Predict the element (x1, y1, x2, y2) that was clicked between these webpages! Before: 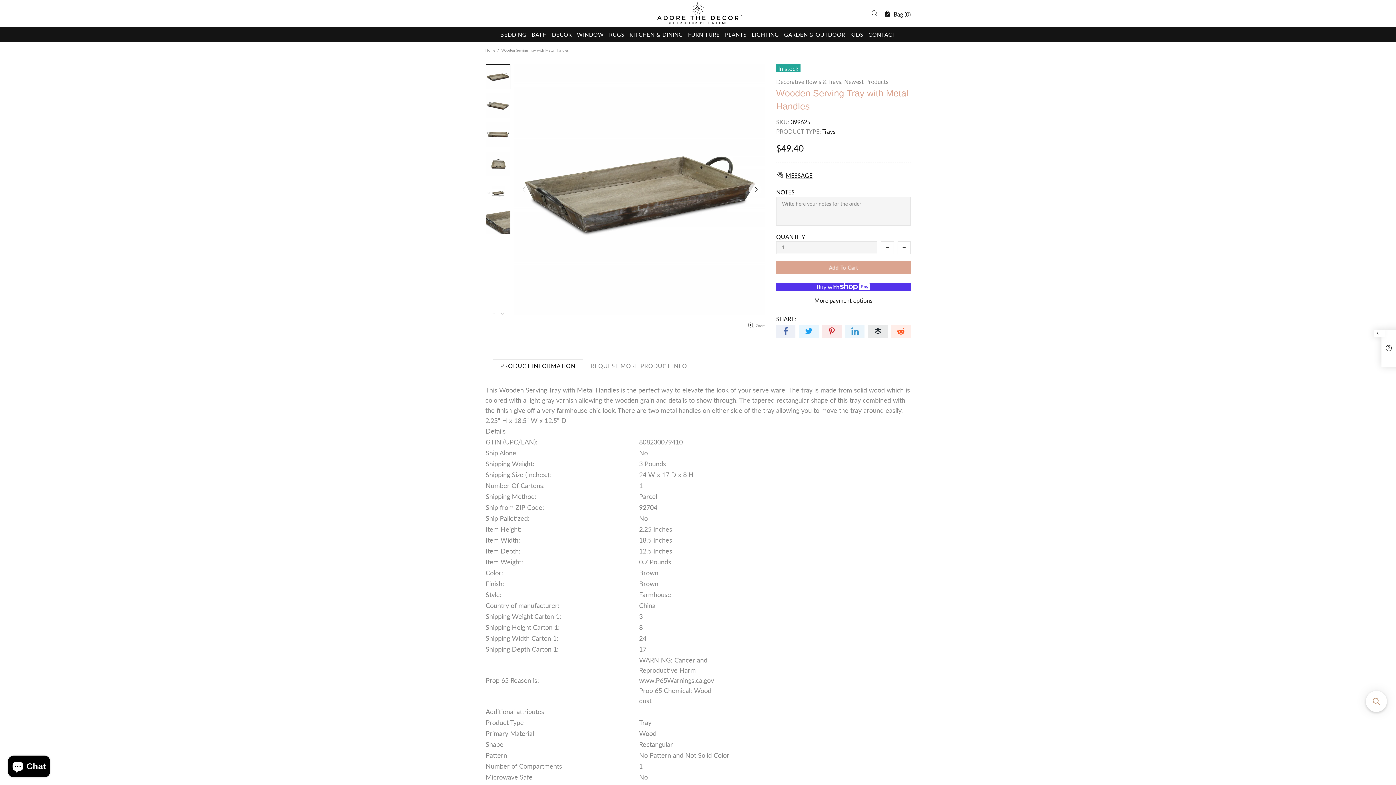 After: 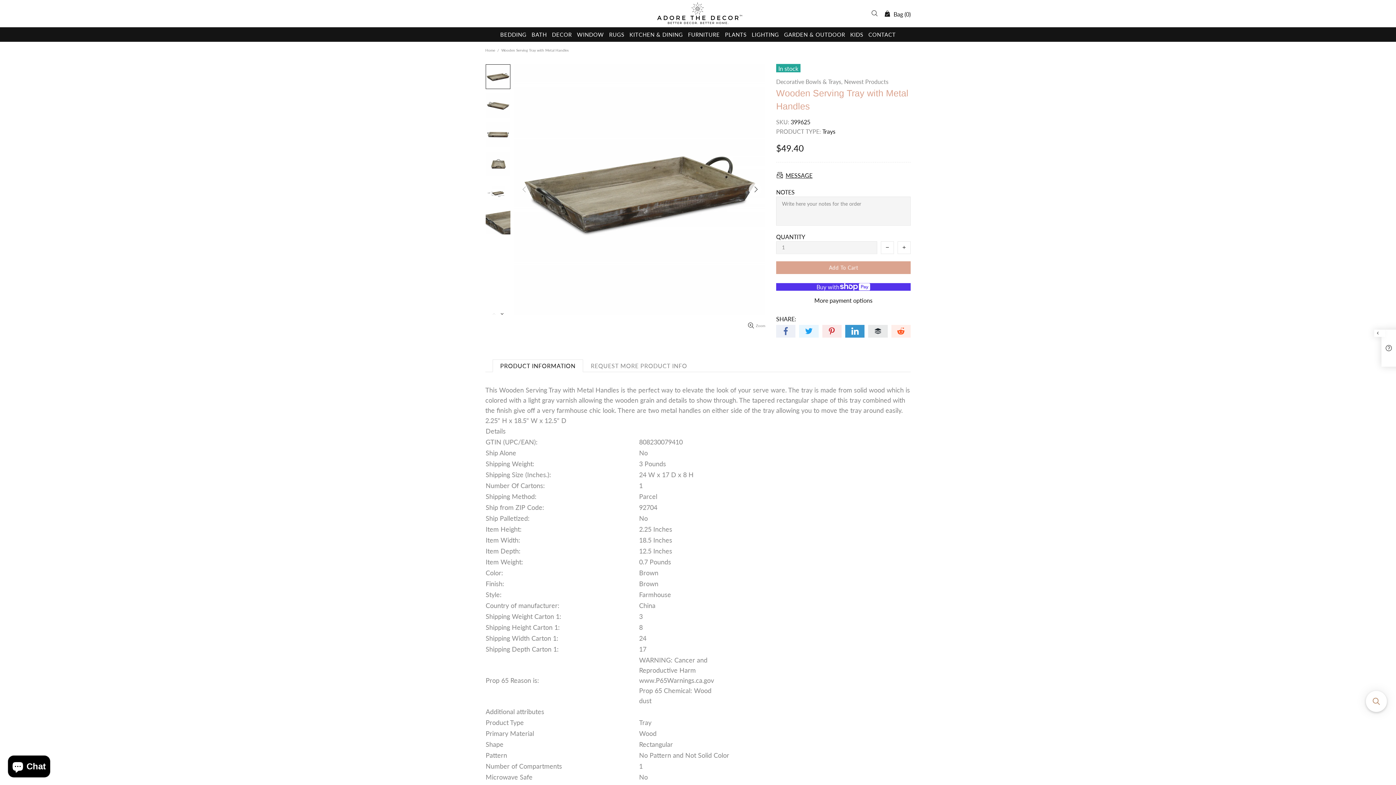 Action: bbox: (845, 324, 864, 337)